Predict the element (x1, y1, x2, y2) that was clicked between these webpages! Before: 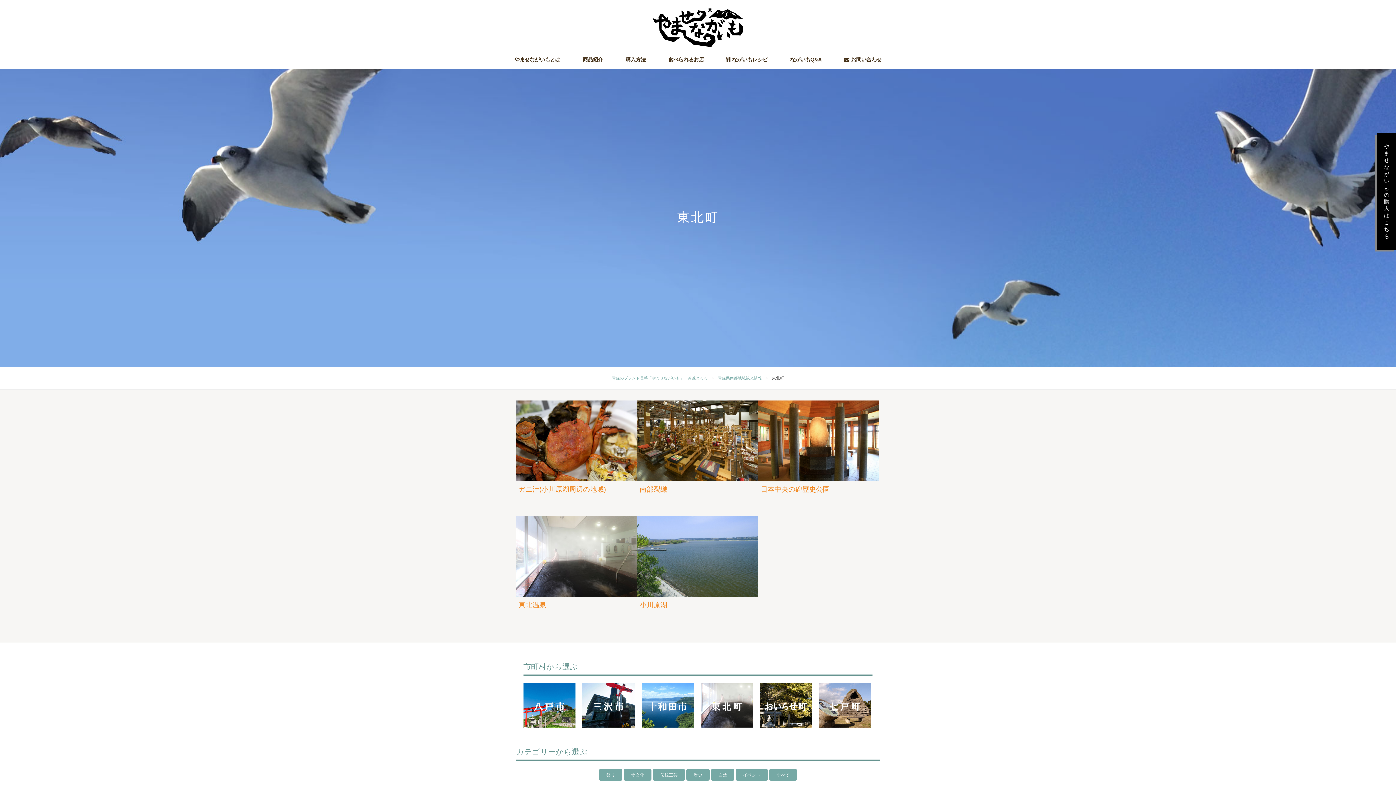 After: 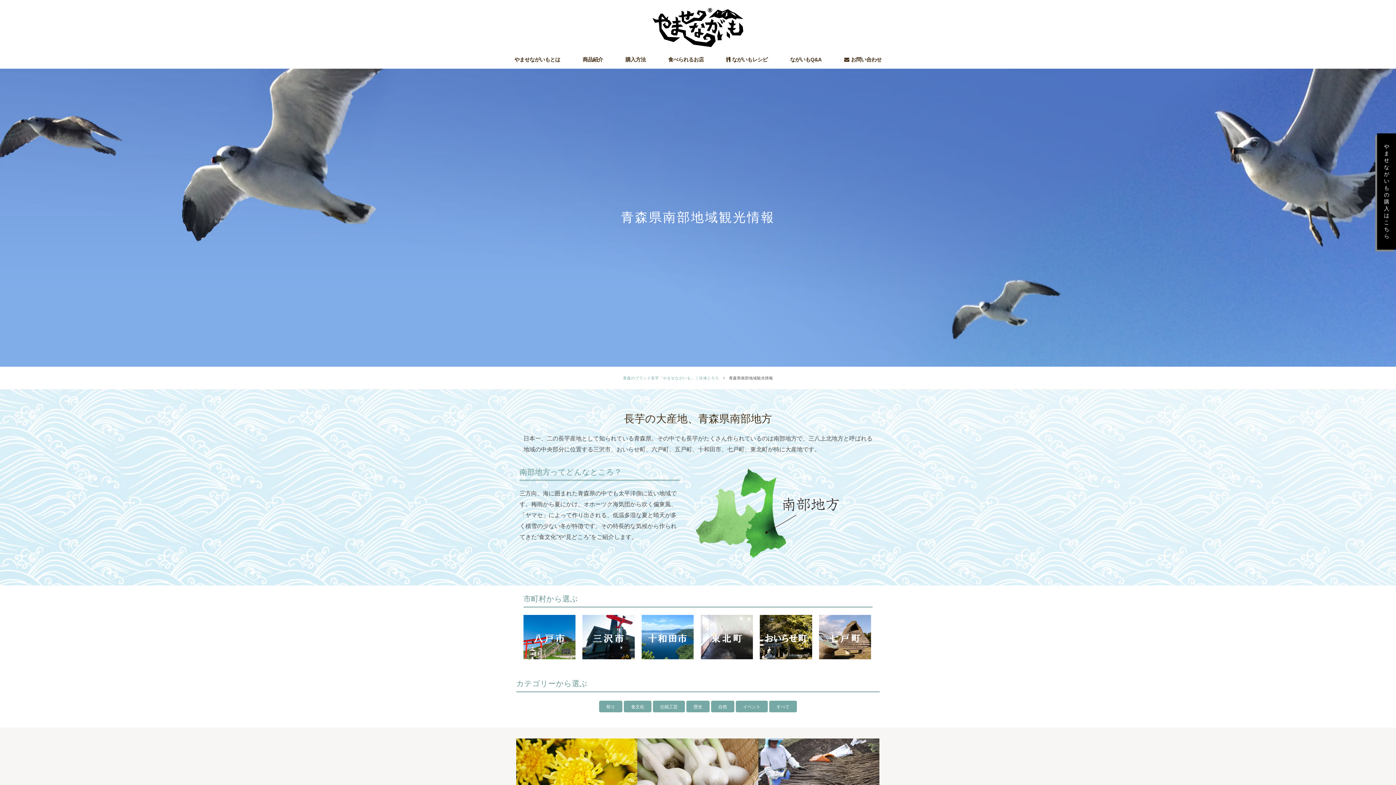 Action: bbox: (718, 375, 772, 380) label: 青森県南部地域観光情報